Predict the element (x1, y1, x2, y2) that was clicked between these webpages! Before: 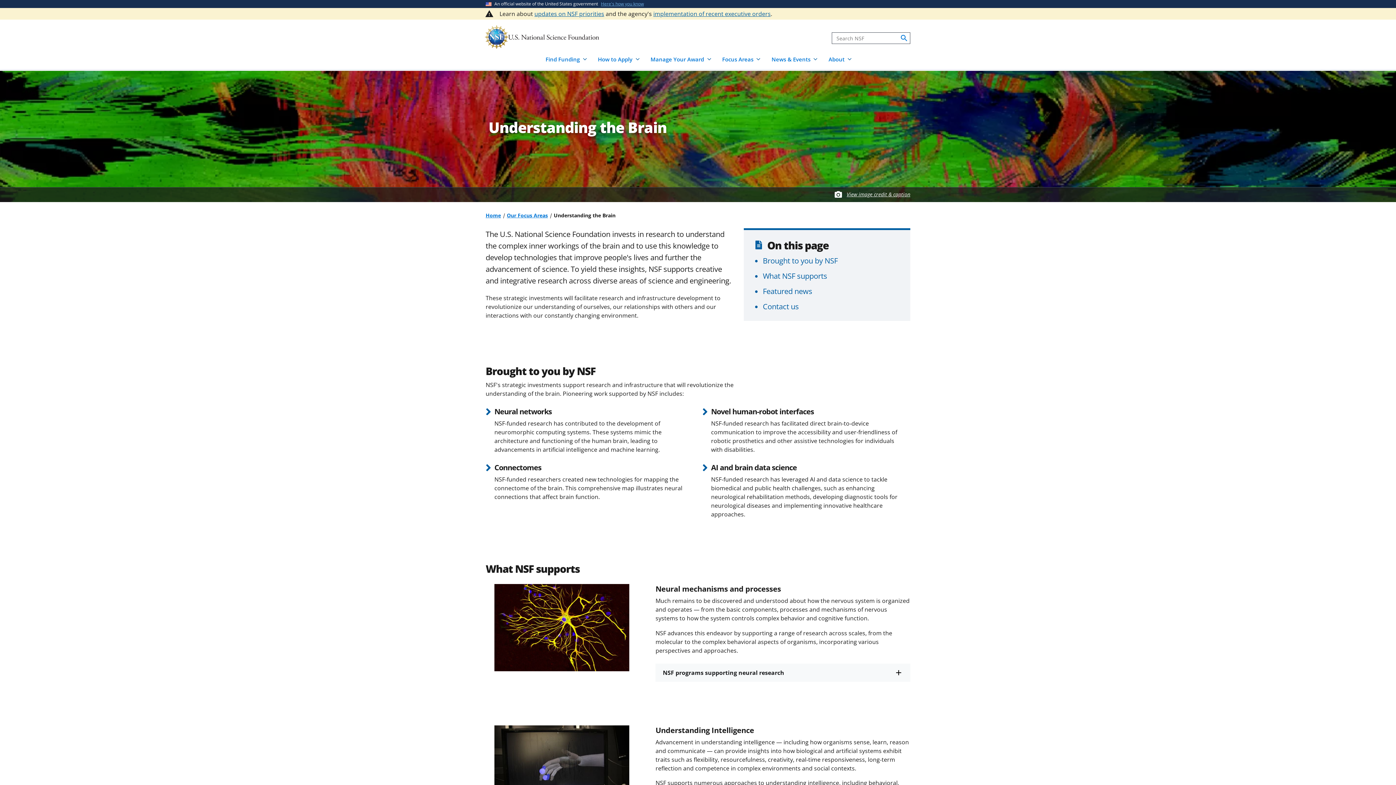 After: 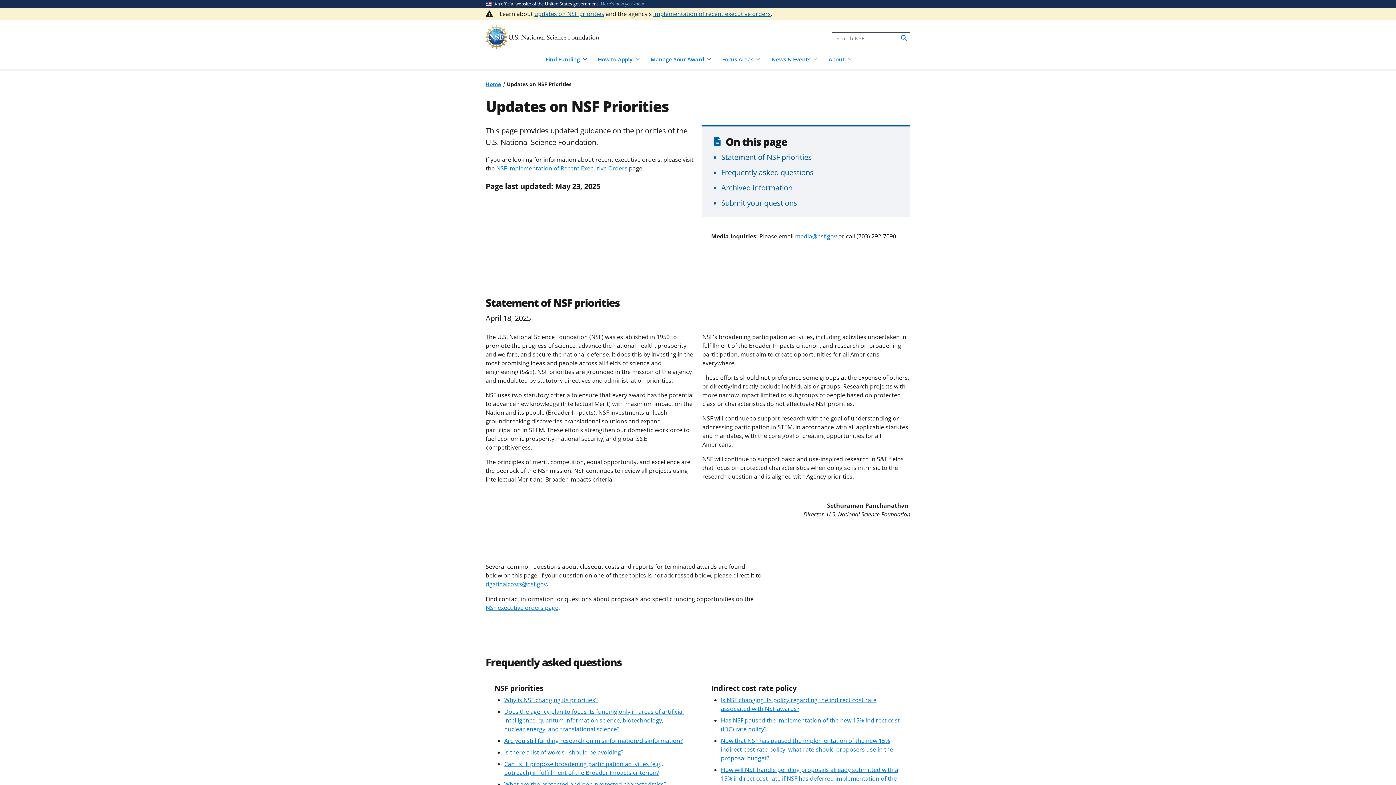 Action: bbox: (534, 9, 604, 17) label: updates on NSF priorities